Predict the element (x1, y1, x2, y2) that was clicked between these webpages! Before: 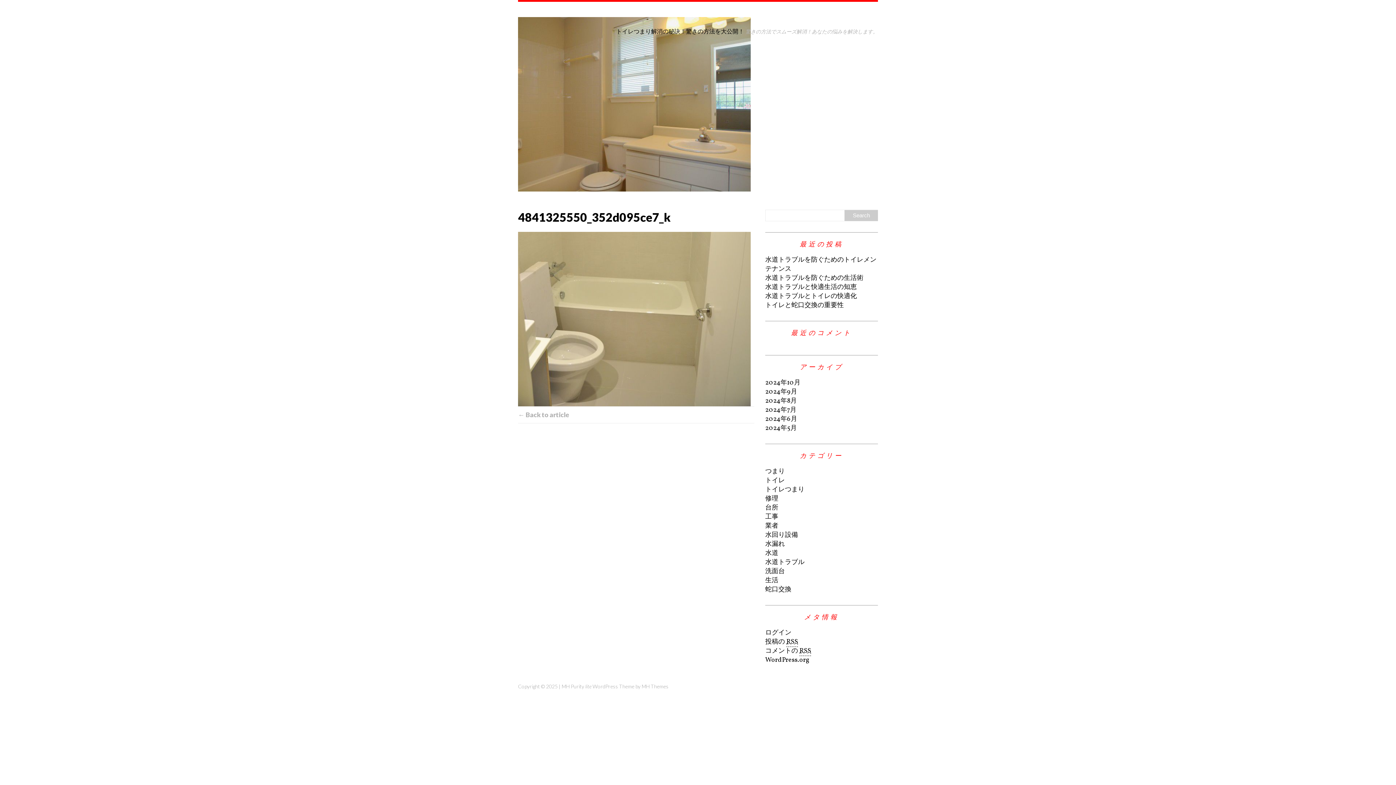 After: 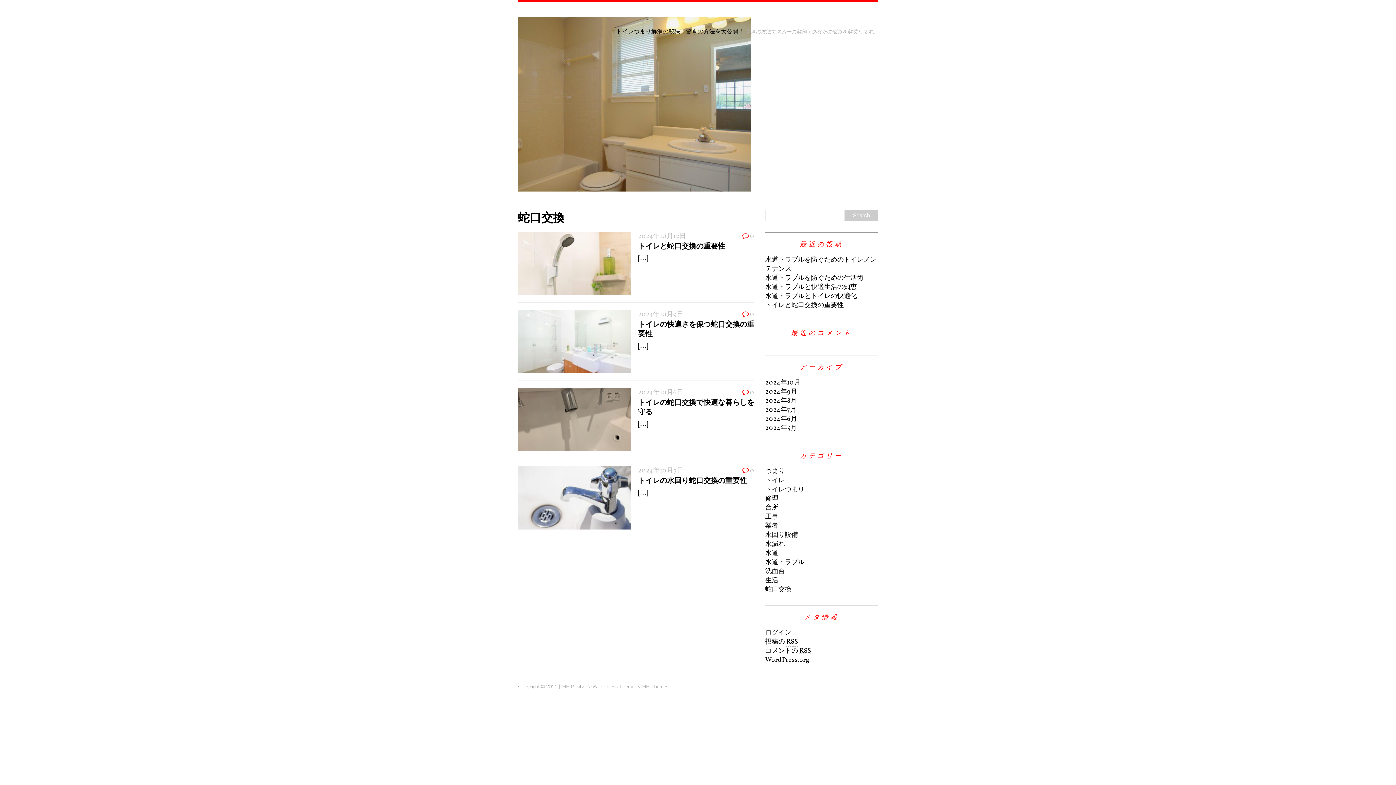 Action: label: 蛇口交換 bbox: (765, 585, 791, 594)